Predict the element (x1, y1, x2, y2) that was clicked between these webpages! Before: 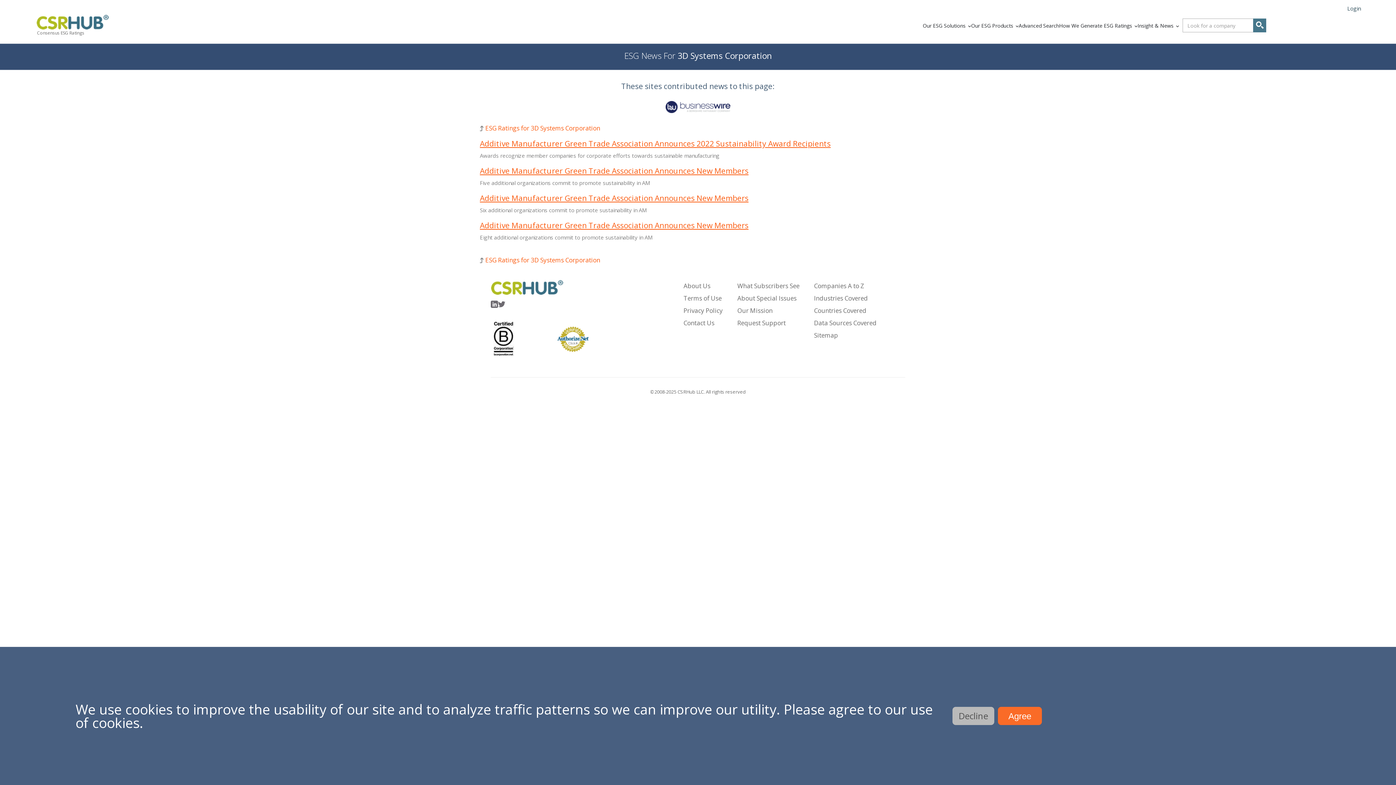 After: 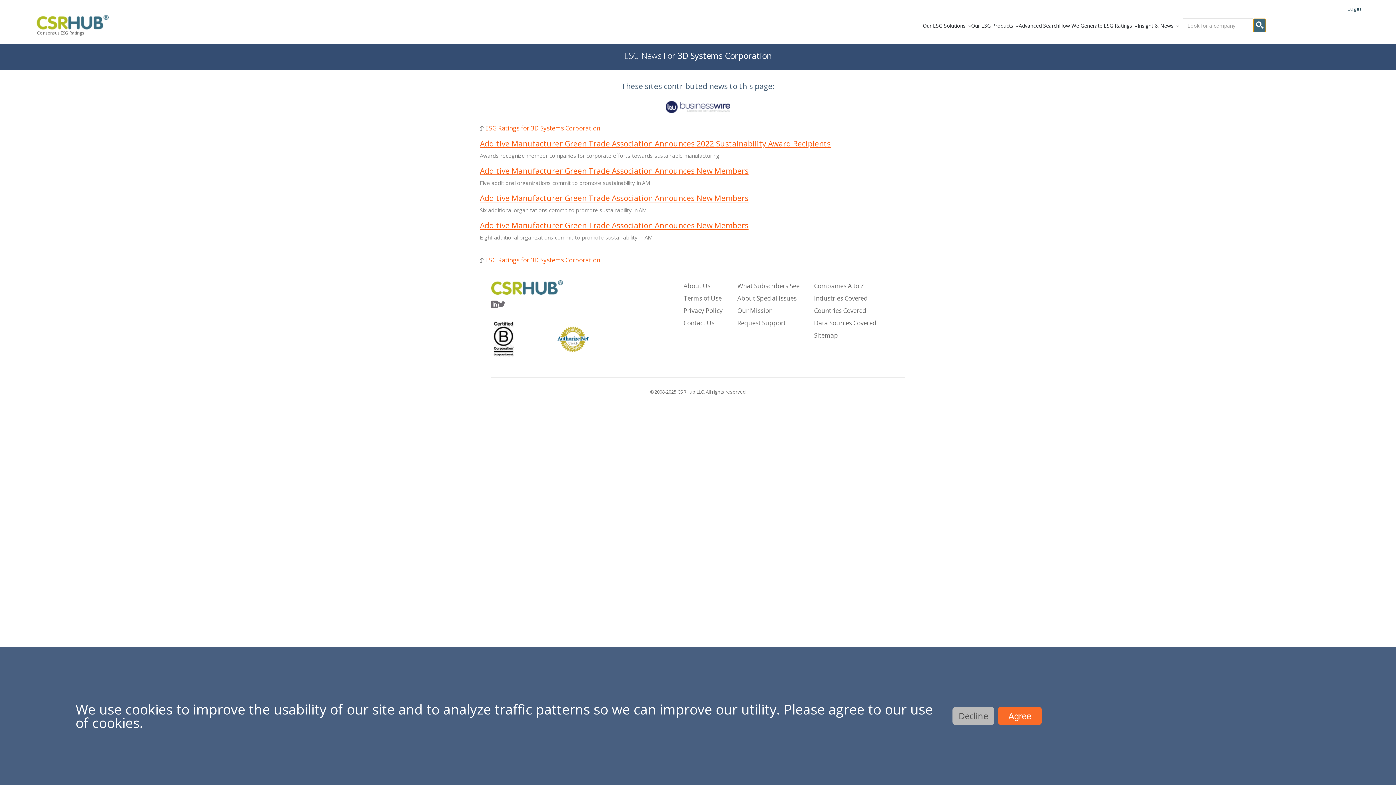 Action: bbox: (1253, 18, 1266, 32)